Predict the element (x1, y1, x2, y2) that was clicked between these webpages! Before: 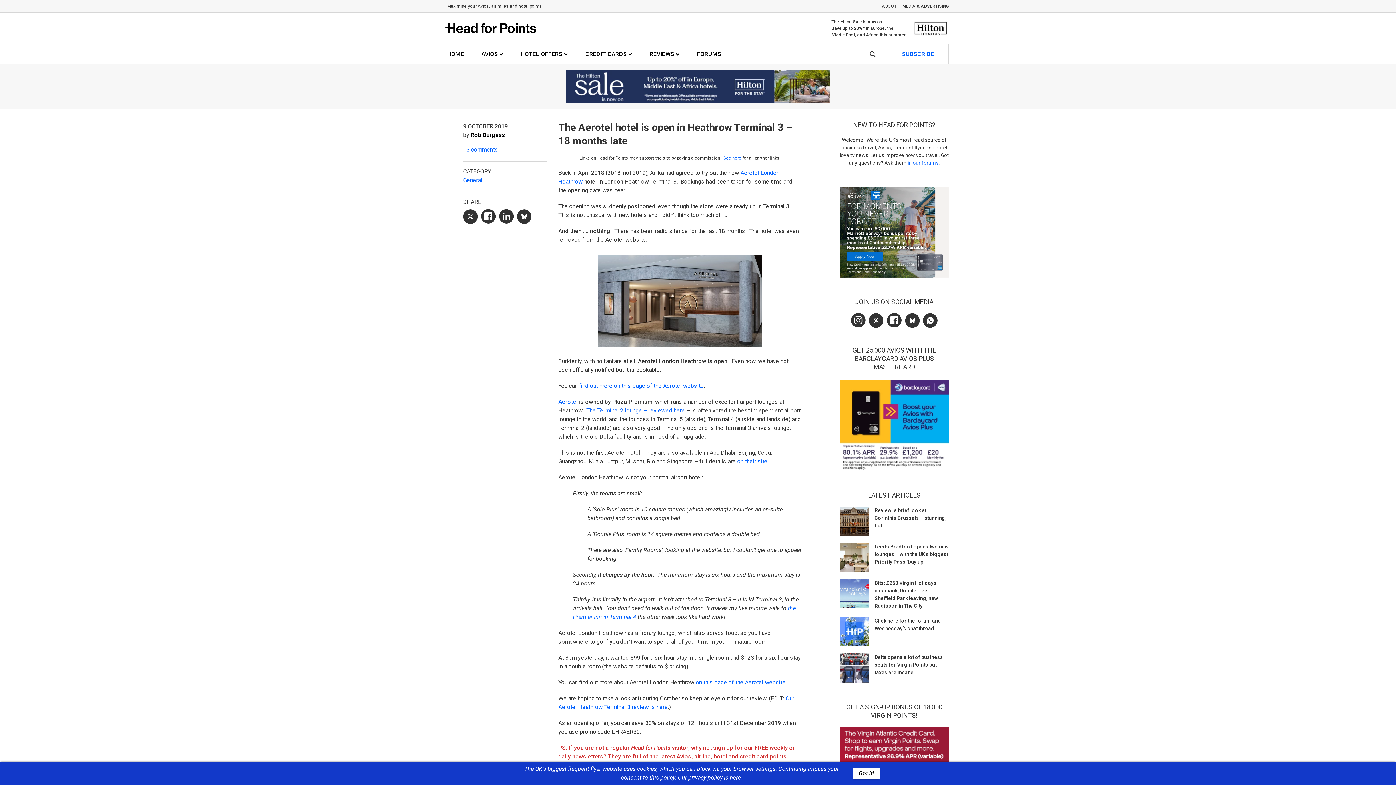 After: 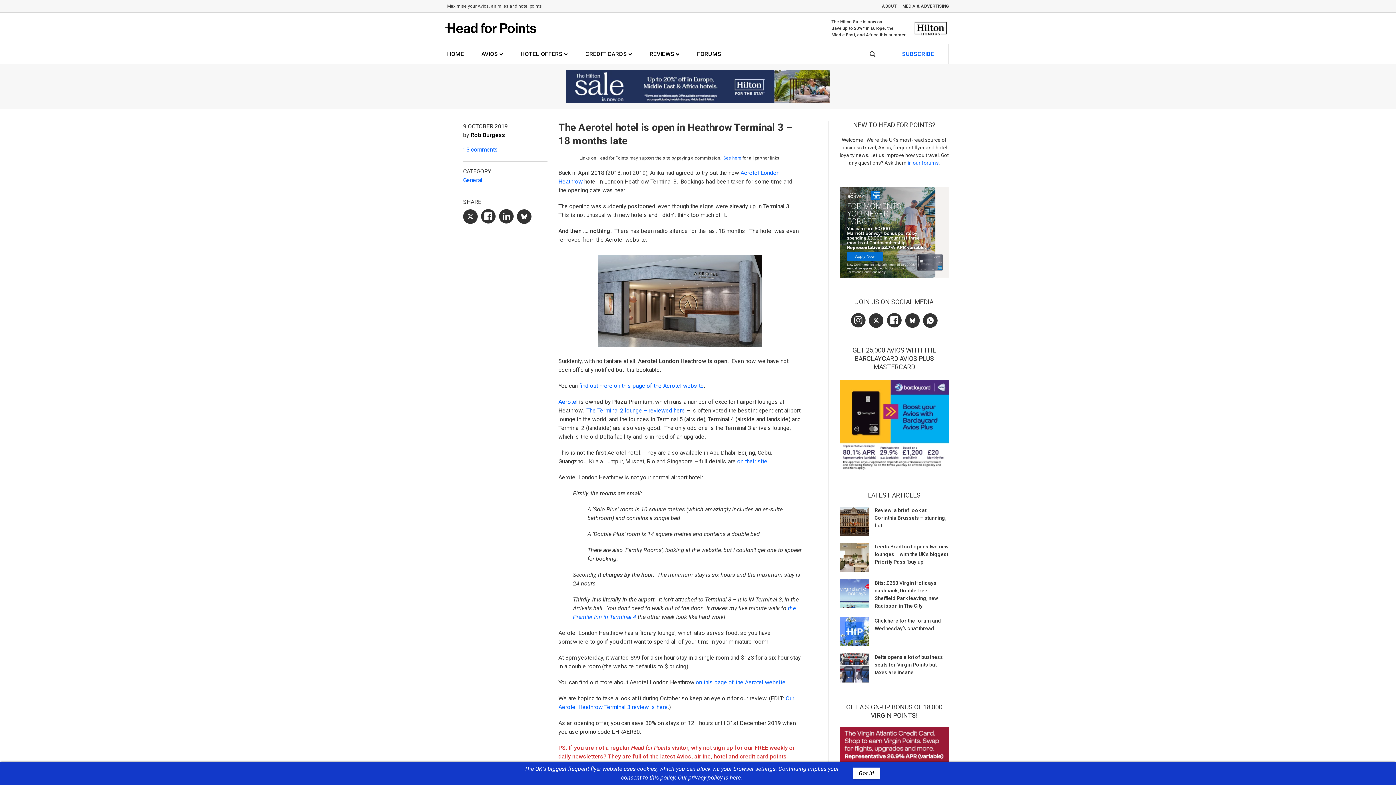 Action: bbox: (840, 228, 949, 235)